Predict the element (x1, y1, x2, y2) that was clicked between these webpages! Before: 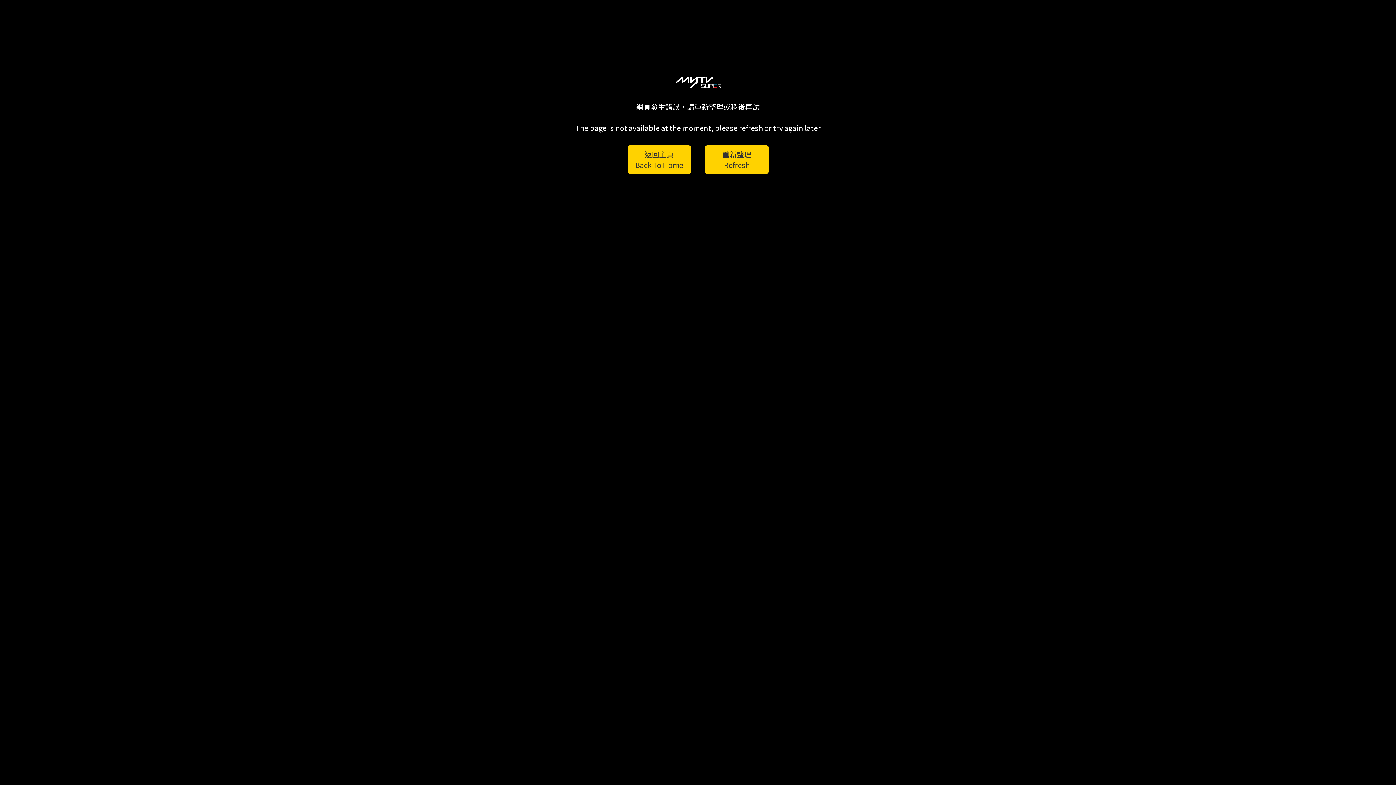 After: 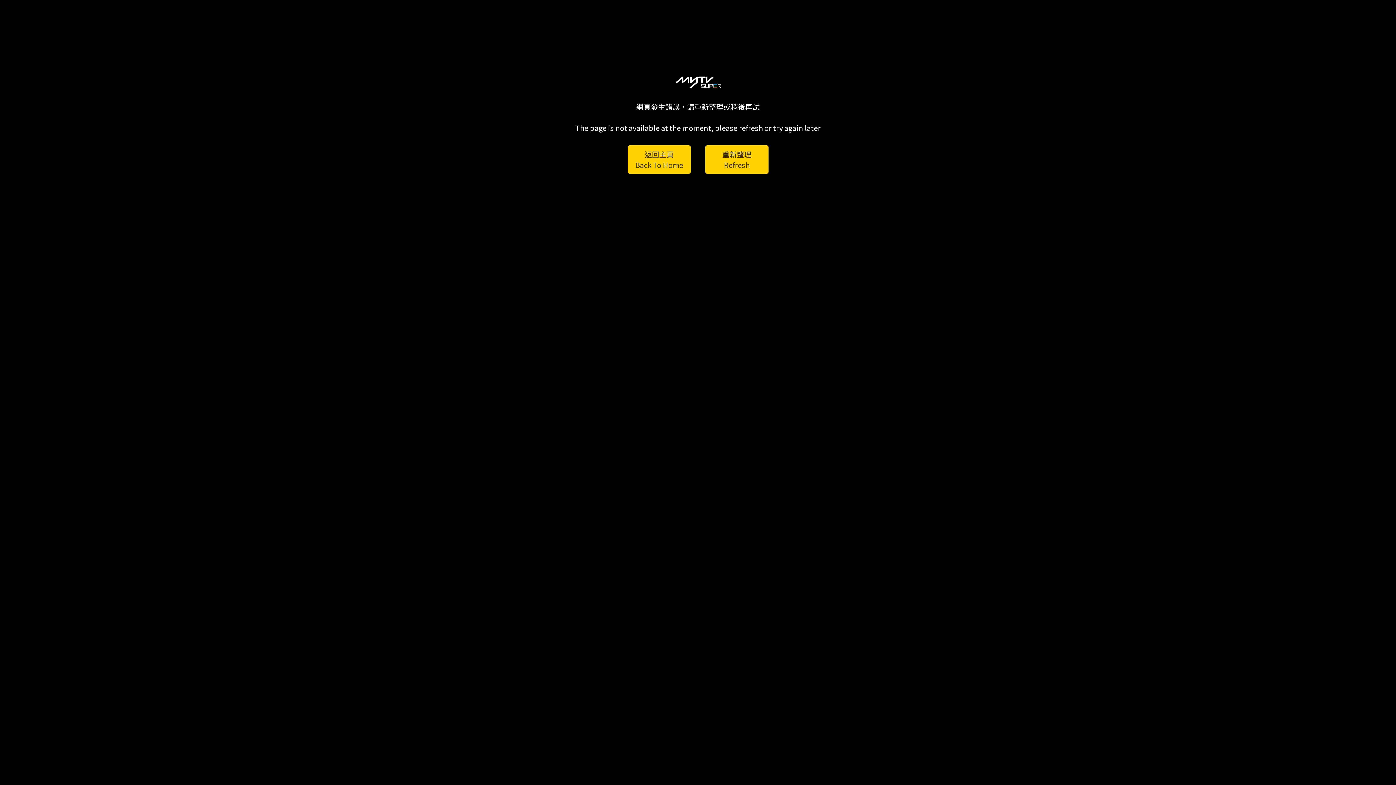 Action: label: 重新整理
Refresh bbox: (705, 145, 768, 173)